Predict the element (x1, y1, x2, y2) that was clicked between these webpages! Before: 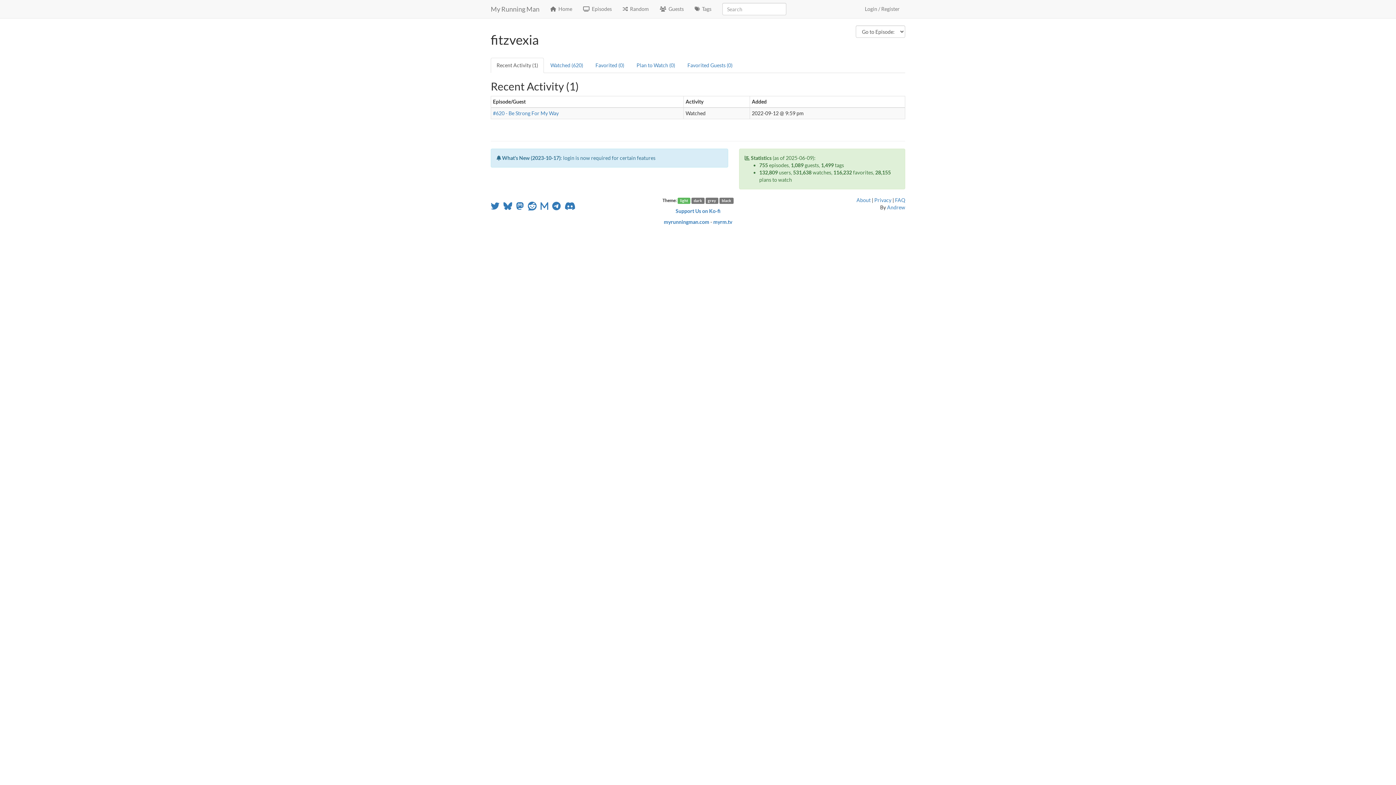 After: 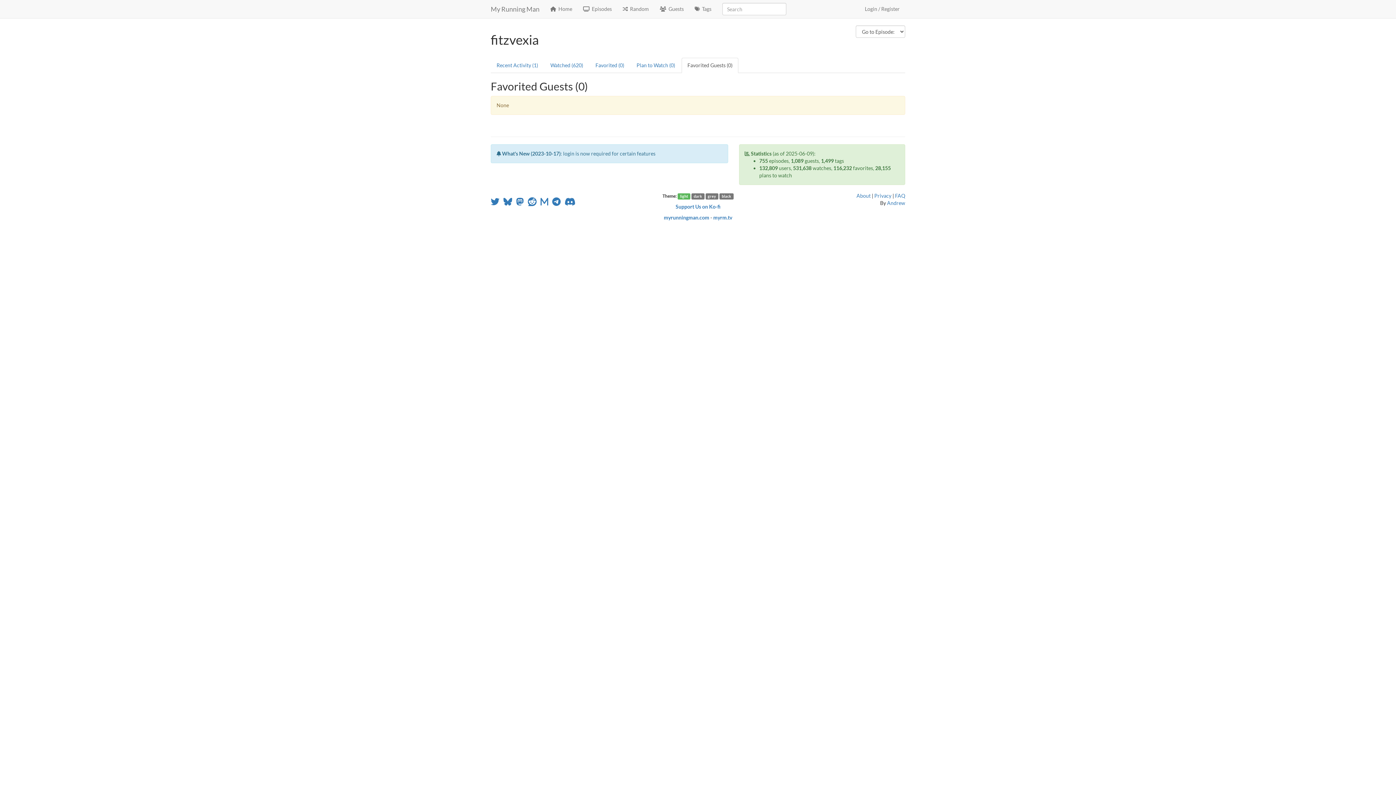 Action: label: Favorited Guests (0) bbox: (681, 57, 738, 73)